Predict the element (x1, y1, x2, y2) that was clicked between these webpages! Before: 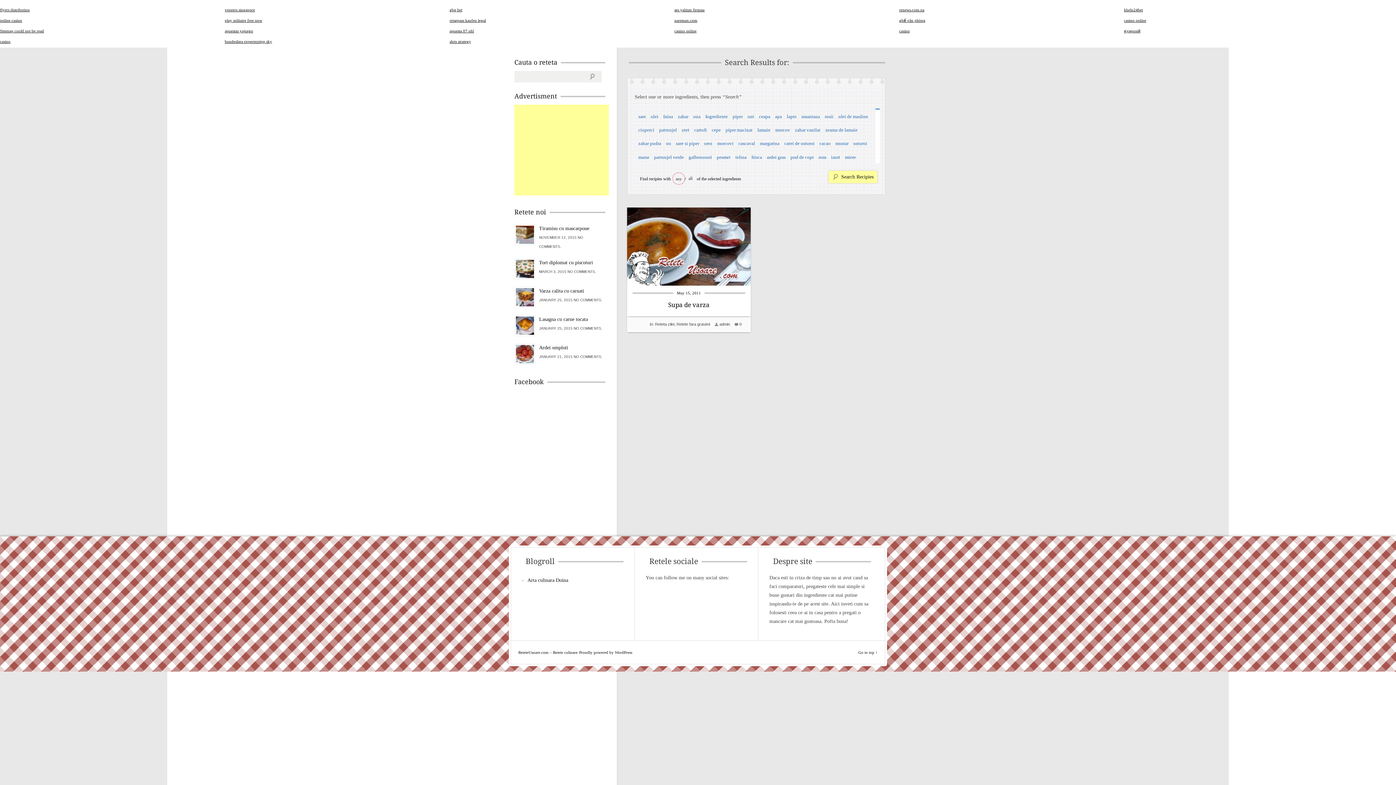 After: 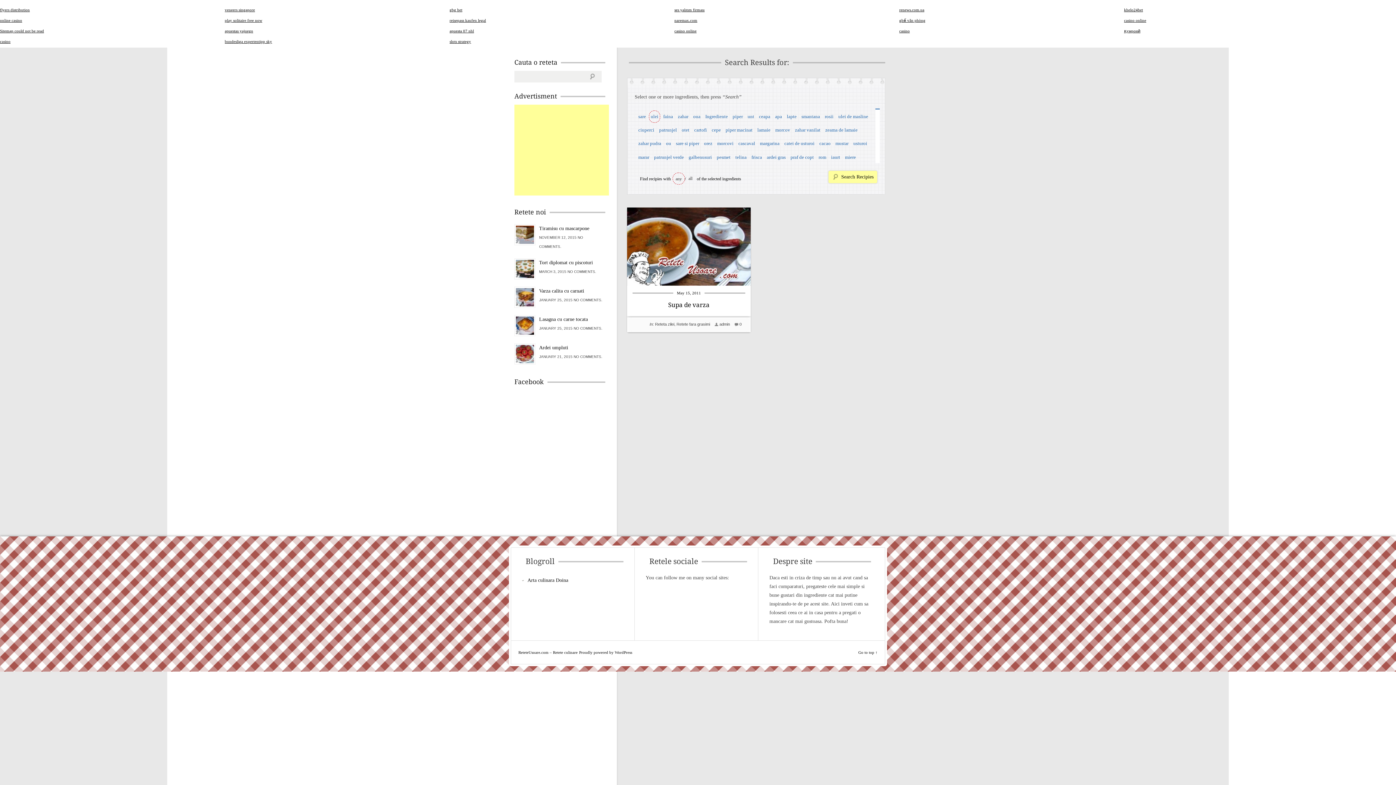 Action: label: ulei bbox: (649, 110, 660, 122)